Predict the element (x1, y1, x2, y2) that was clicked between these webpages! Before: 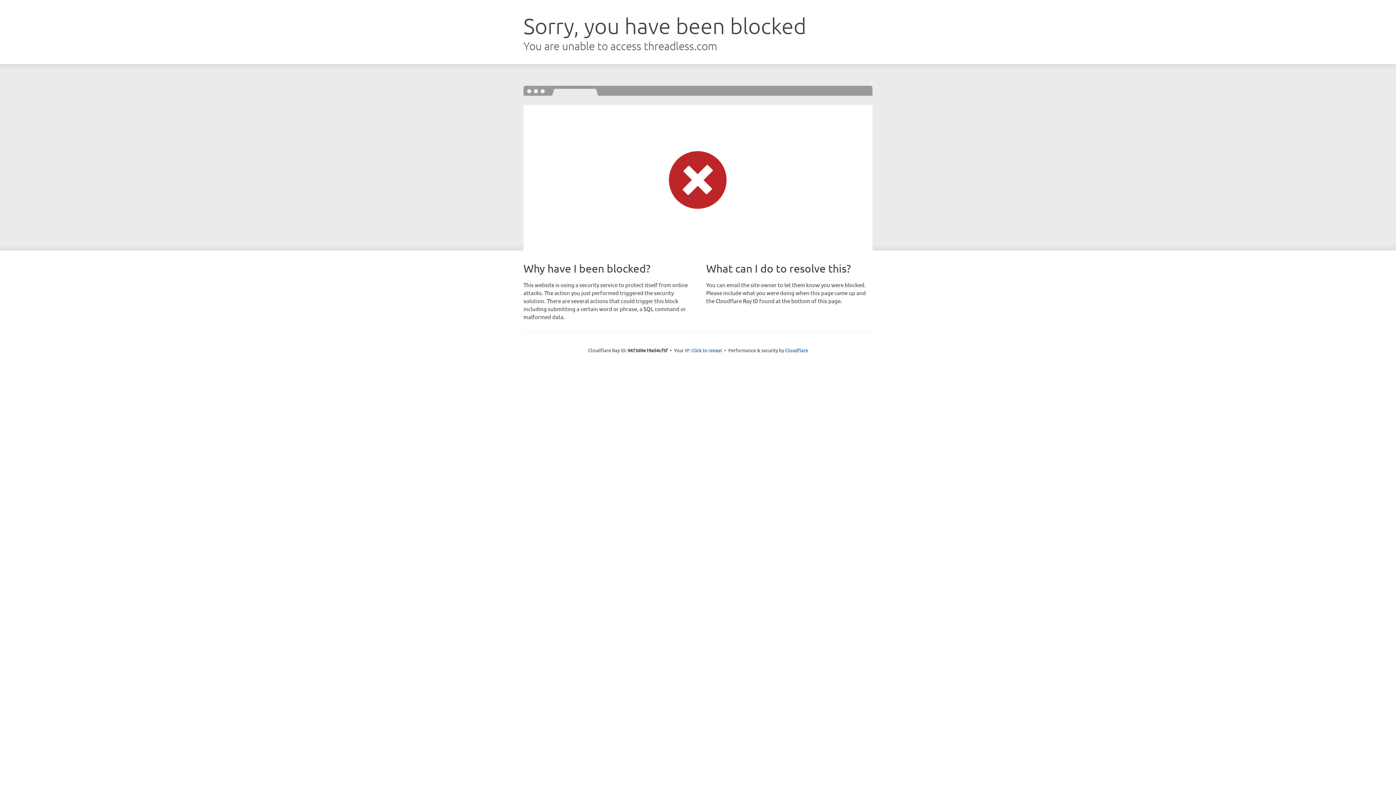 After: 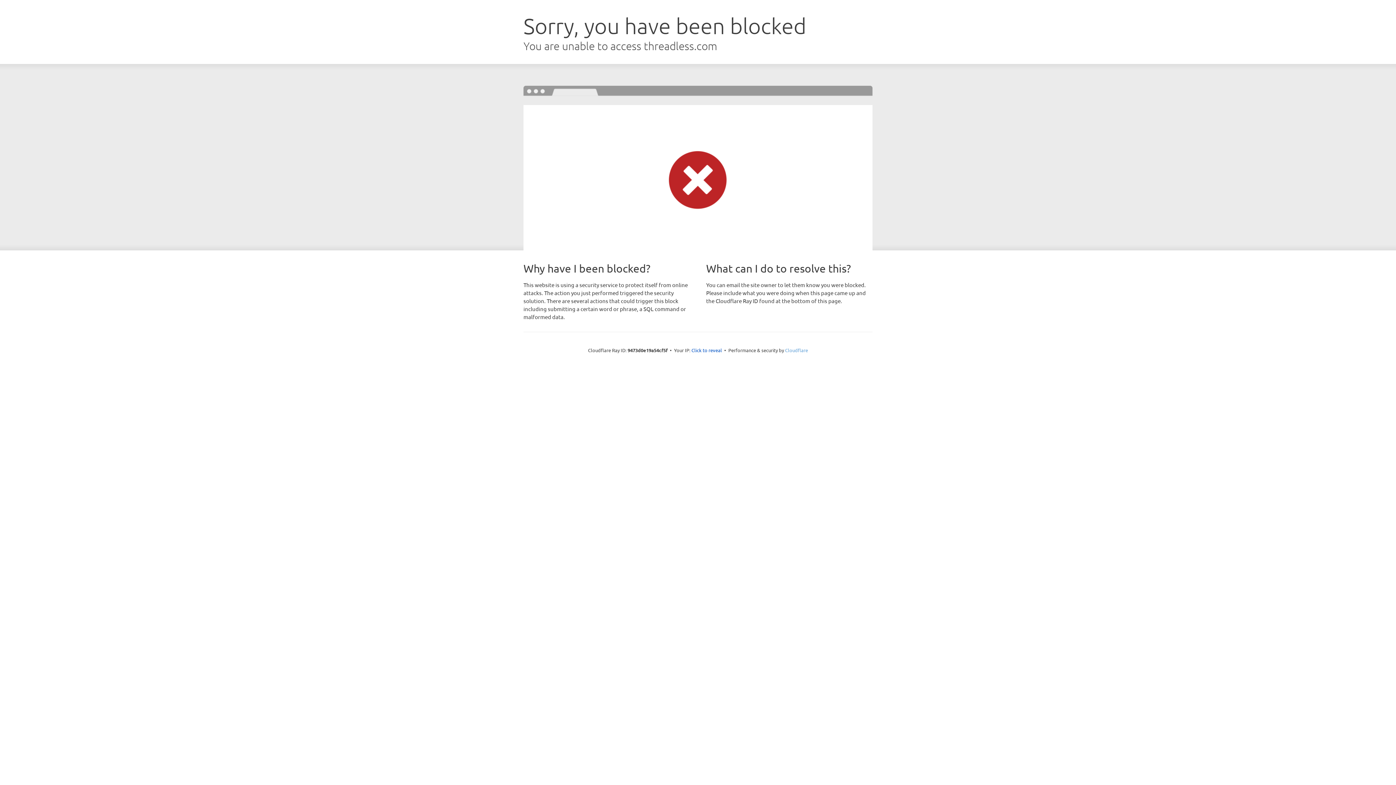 Action: bbox: (785, 347, 808, 353) label: Cloudflare